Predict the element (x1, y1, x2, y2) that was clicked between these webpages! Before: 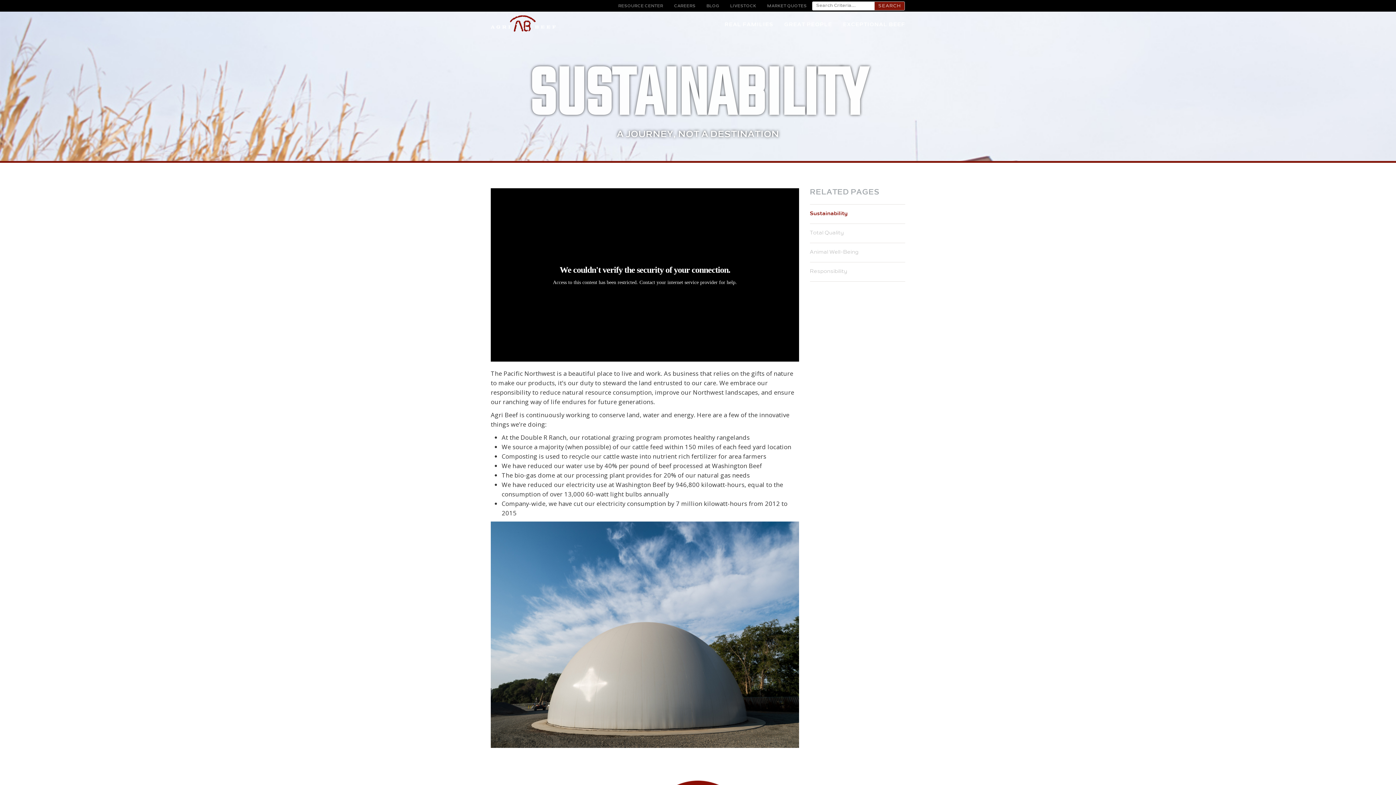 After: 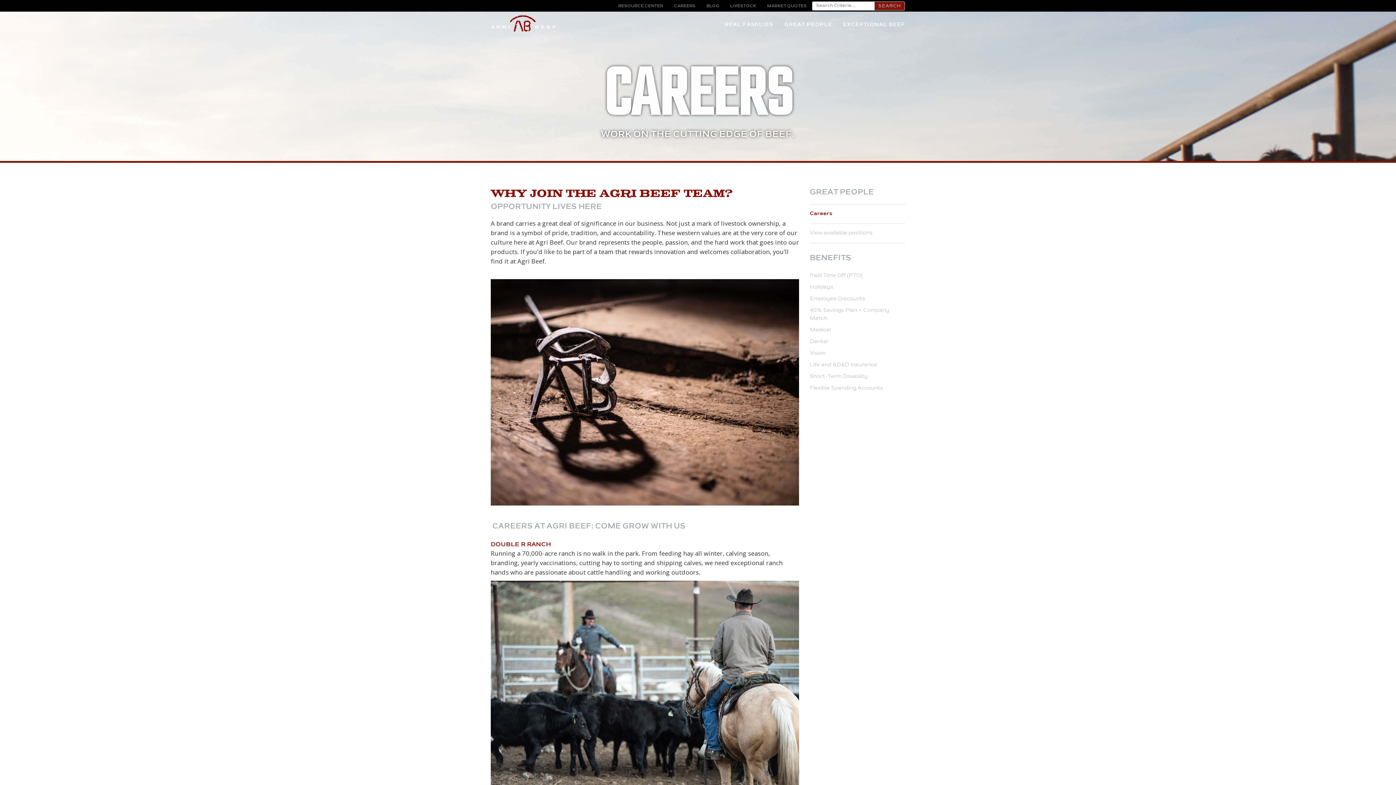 Action: bbox: (668, 1, 701, 11) label: CAREERS